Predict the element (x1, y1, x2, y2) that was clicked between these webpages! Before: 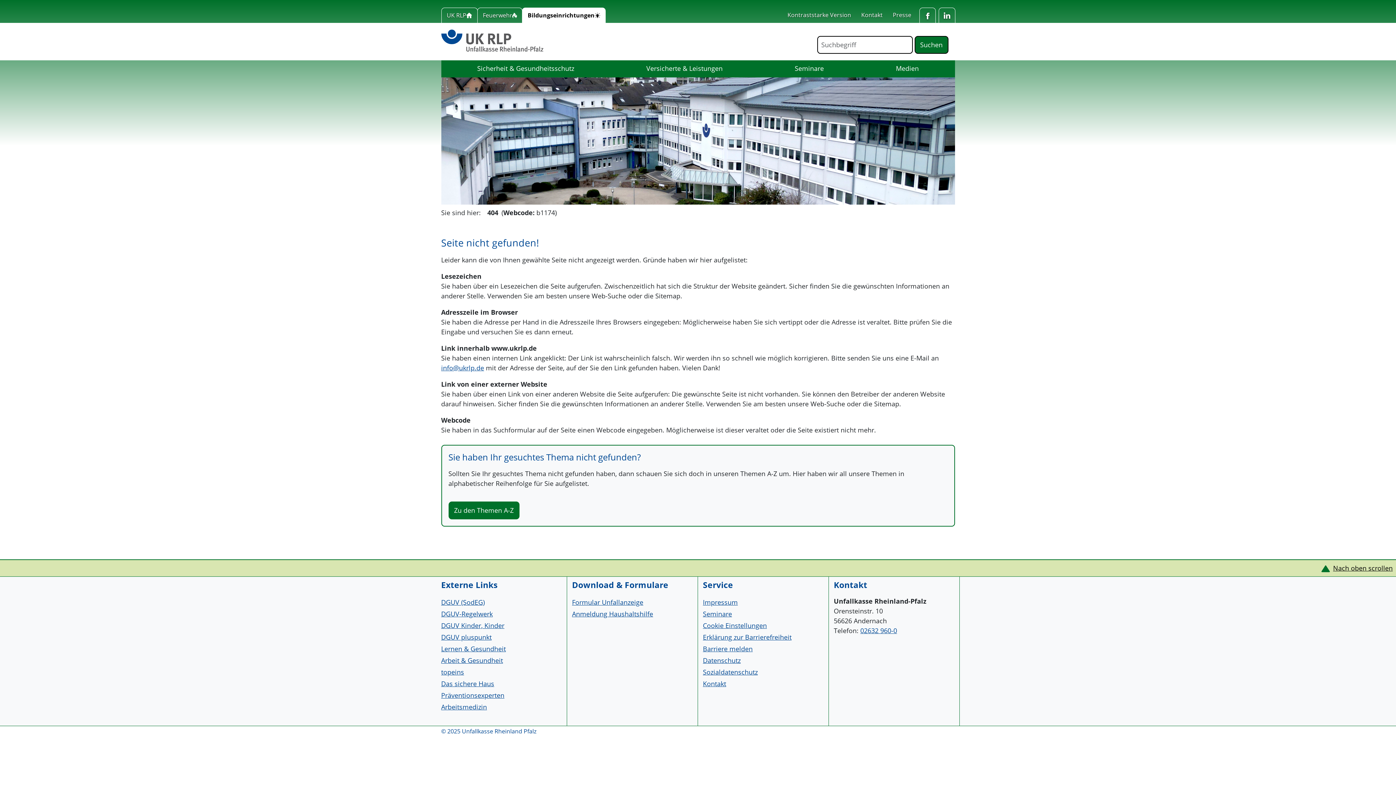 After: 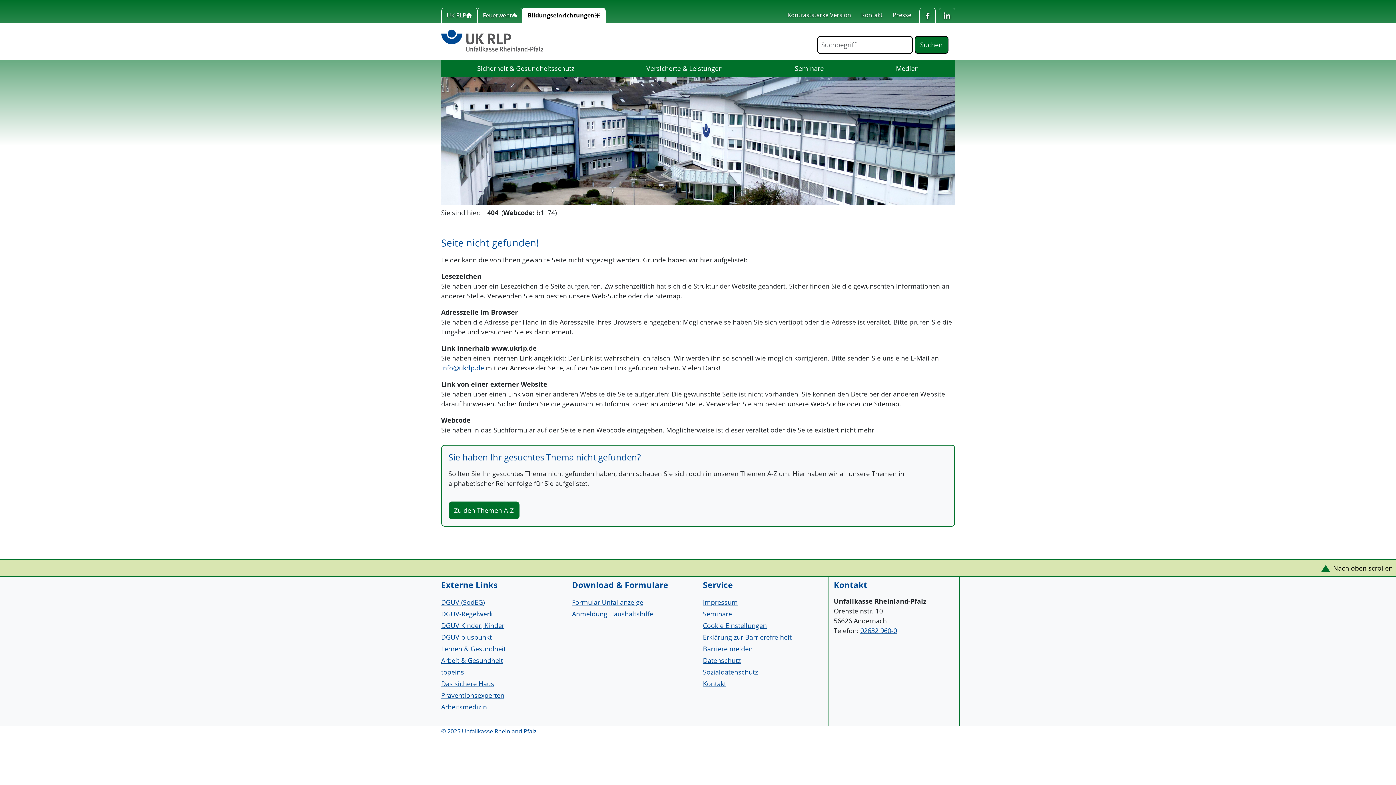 Action: bbox: (441, 609, 492, 618) label: DGUV-Regelwerk